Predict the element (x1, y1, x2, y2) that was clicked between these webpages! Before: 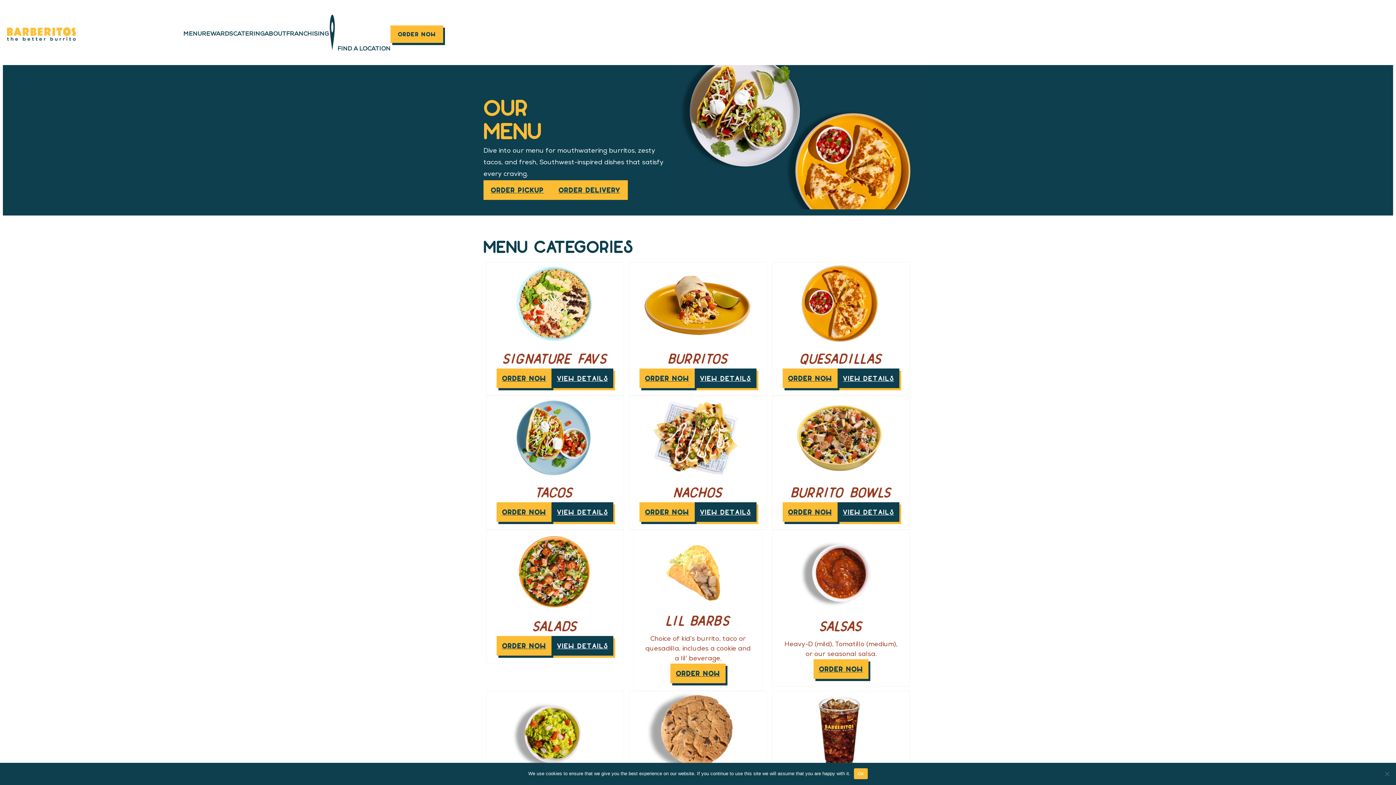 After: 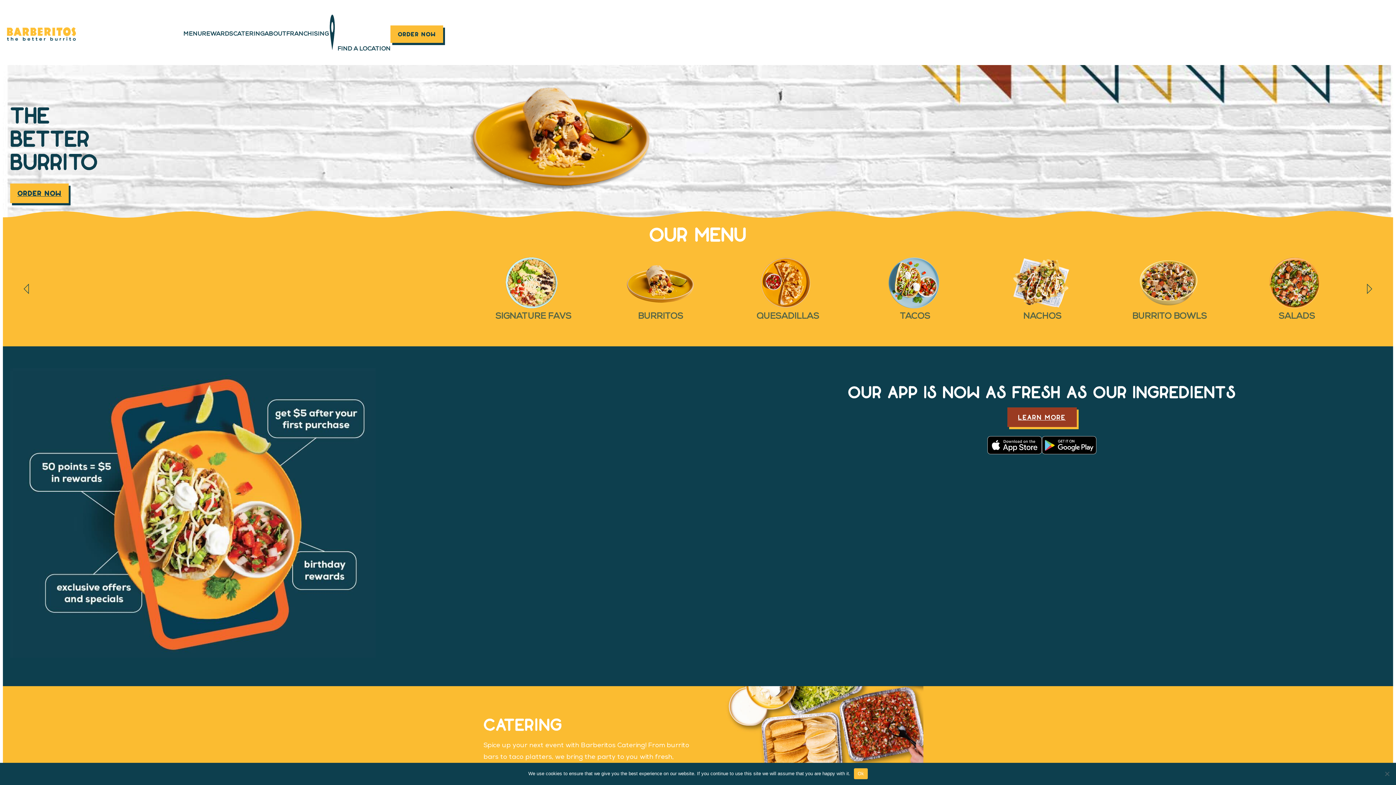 Action: bbox: (6, 27, 75, 40)